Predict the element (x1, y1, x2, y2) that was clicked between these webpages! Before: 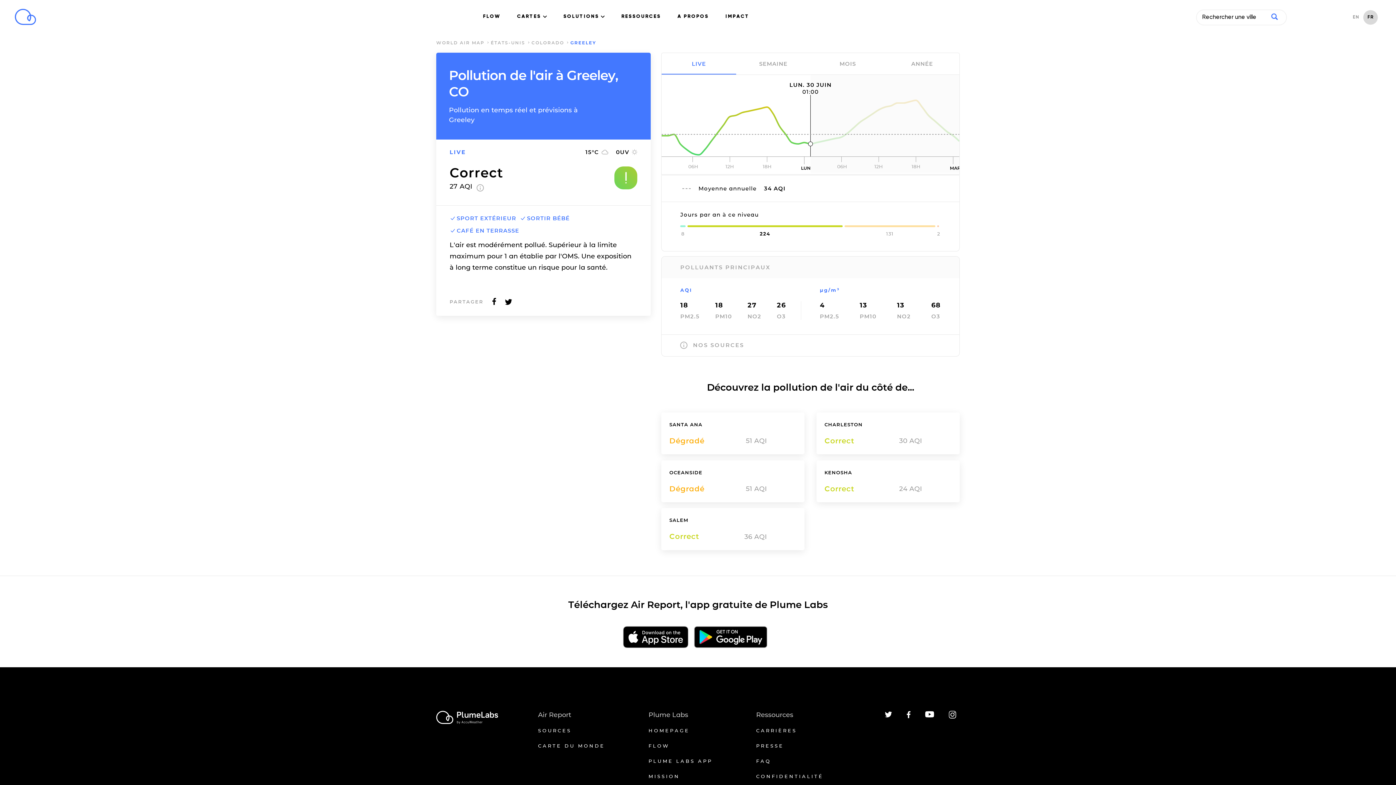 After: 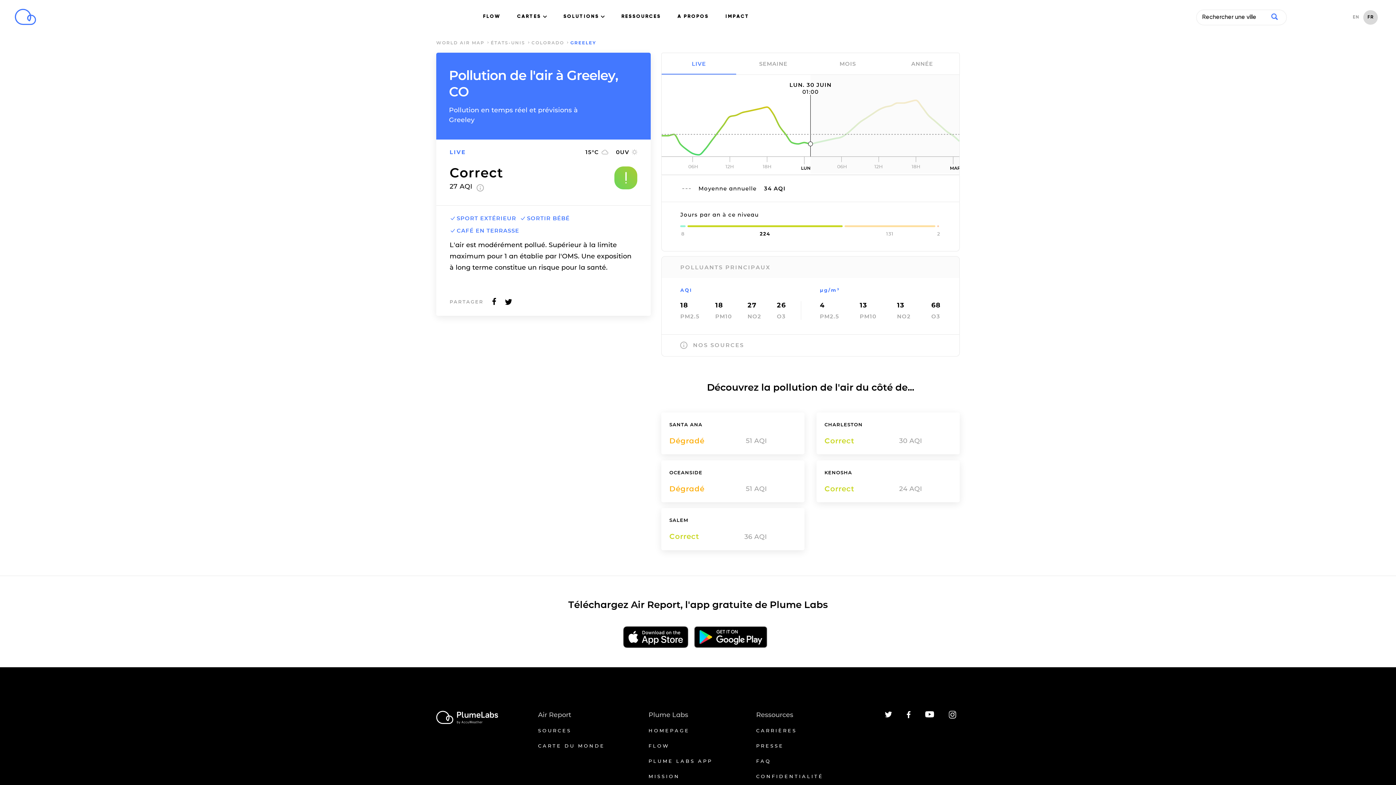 Action: bbox: (756, 758, 771, 764) label: FAQ